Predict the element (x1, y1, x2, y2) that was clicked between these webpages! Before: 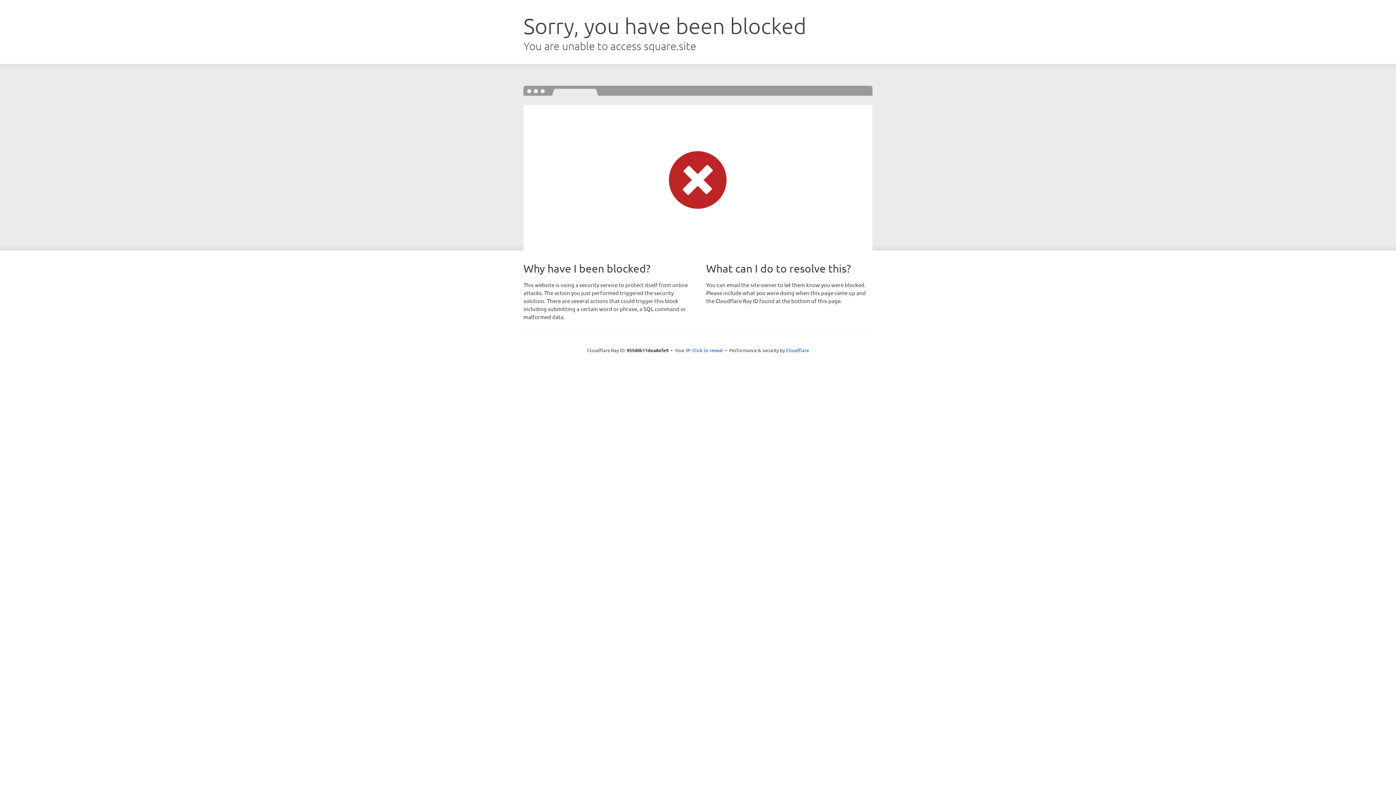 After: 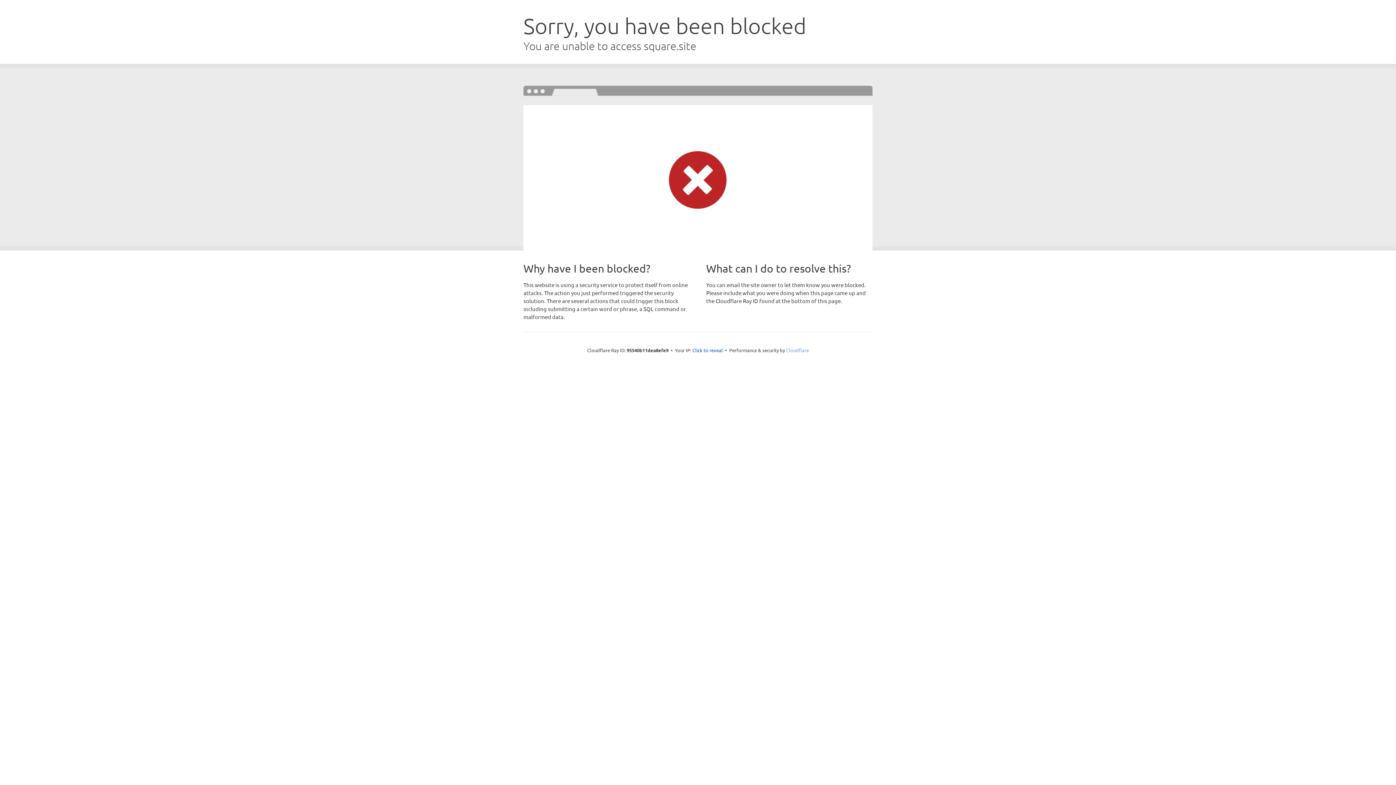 Action: label: Cloudflare bbox: (786, 347, 809, 353)